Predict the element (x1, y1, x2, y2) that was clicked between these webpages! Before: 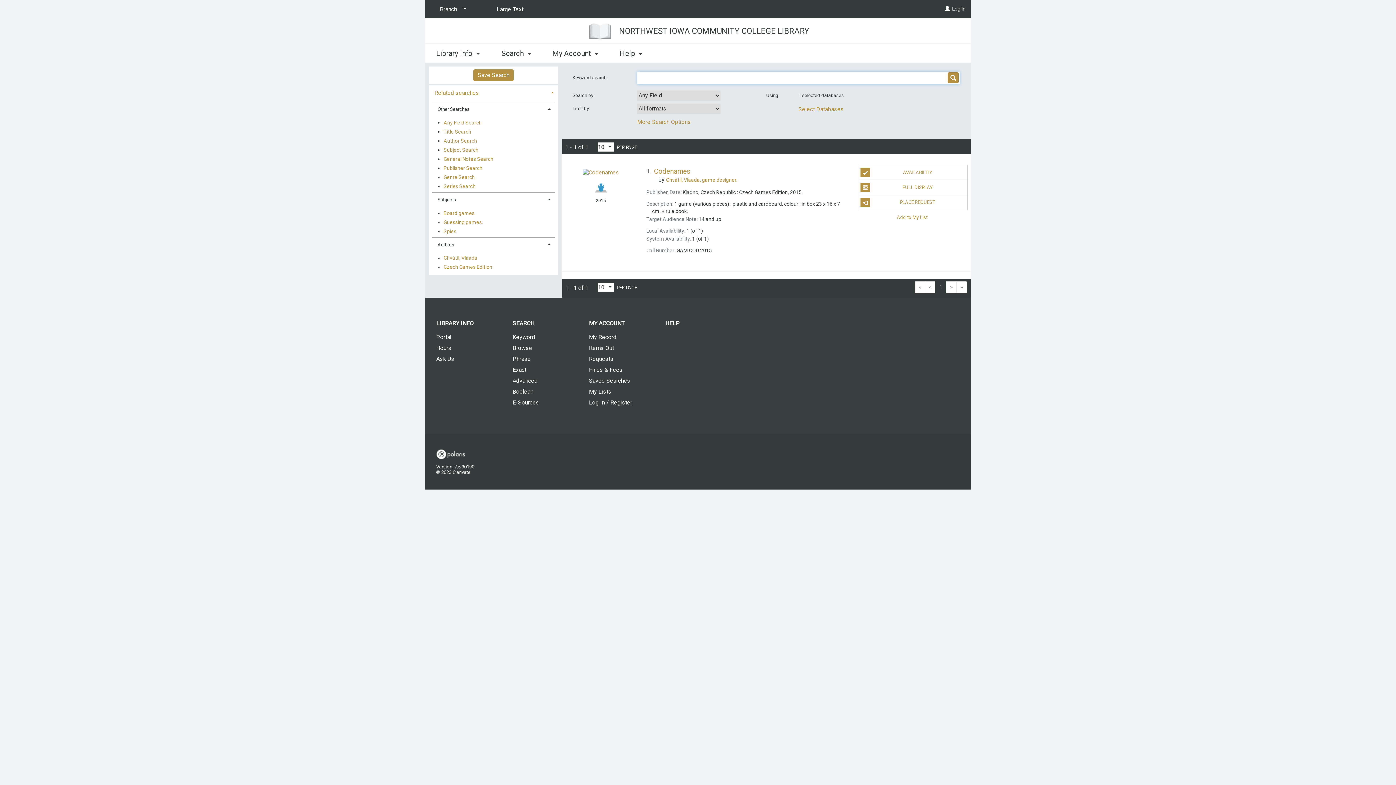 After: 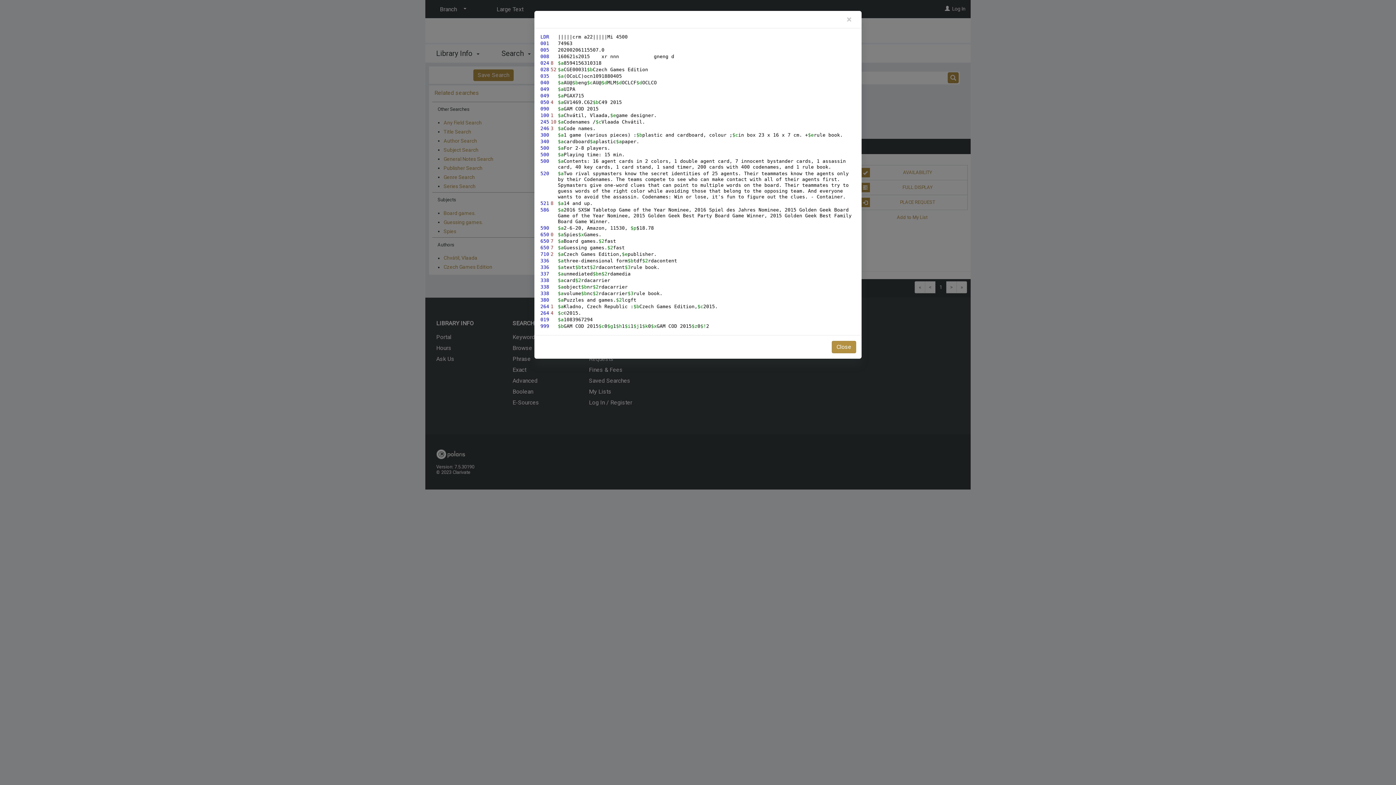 Action: bbox: (593, 181, 608, 196)